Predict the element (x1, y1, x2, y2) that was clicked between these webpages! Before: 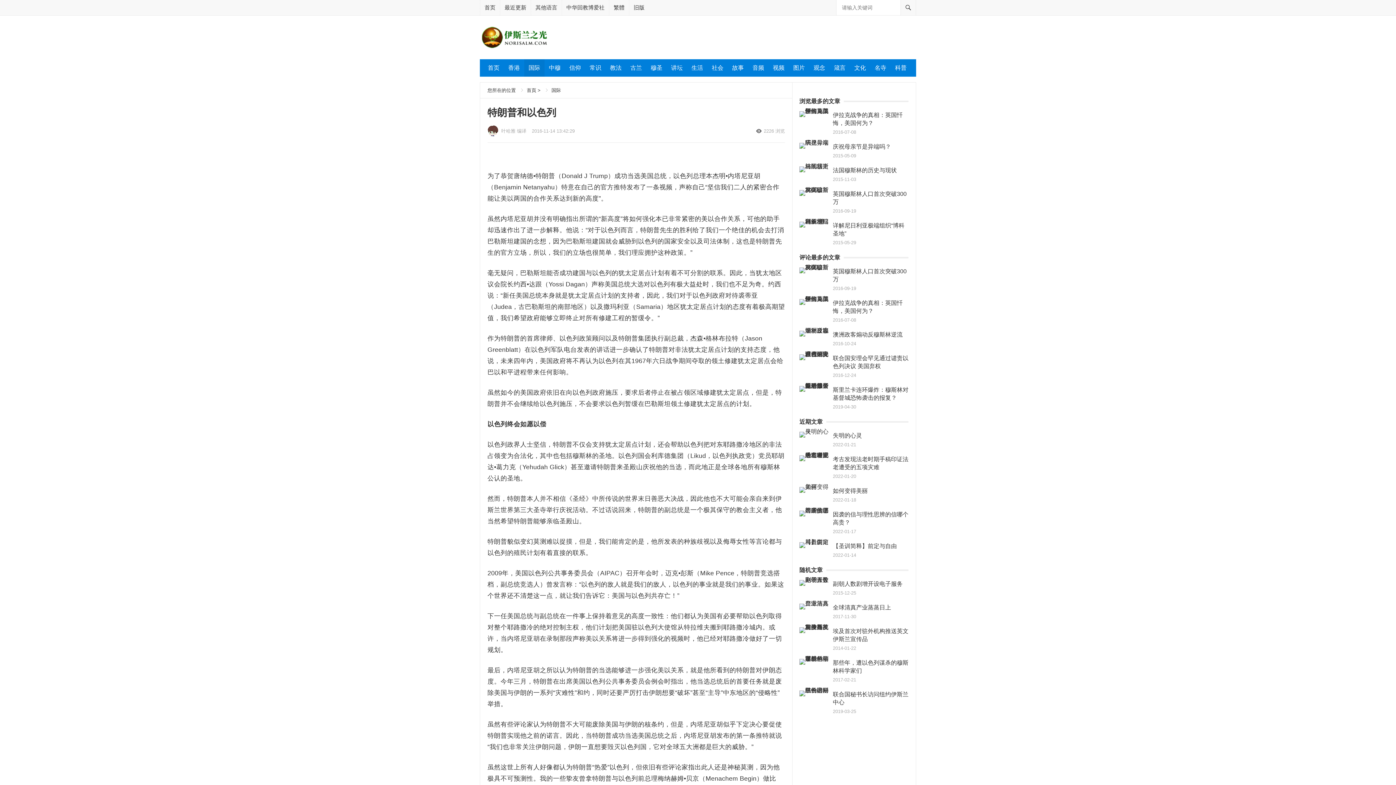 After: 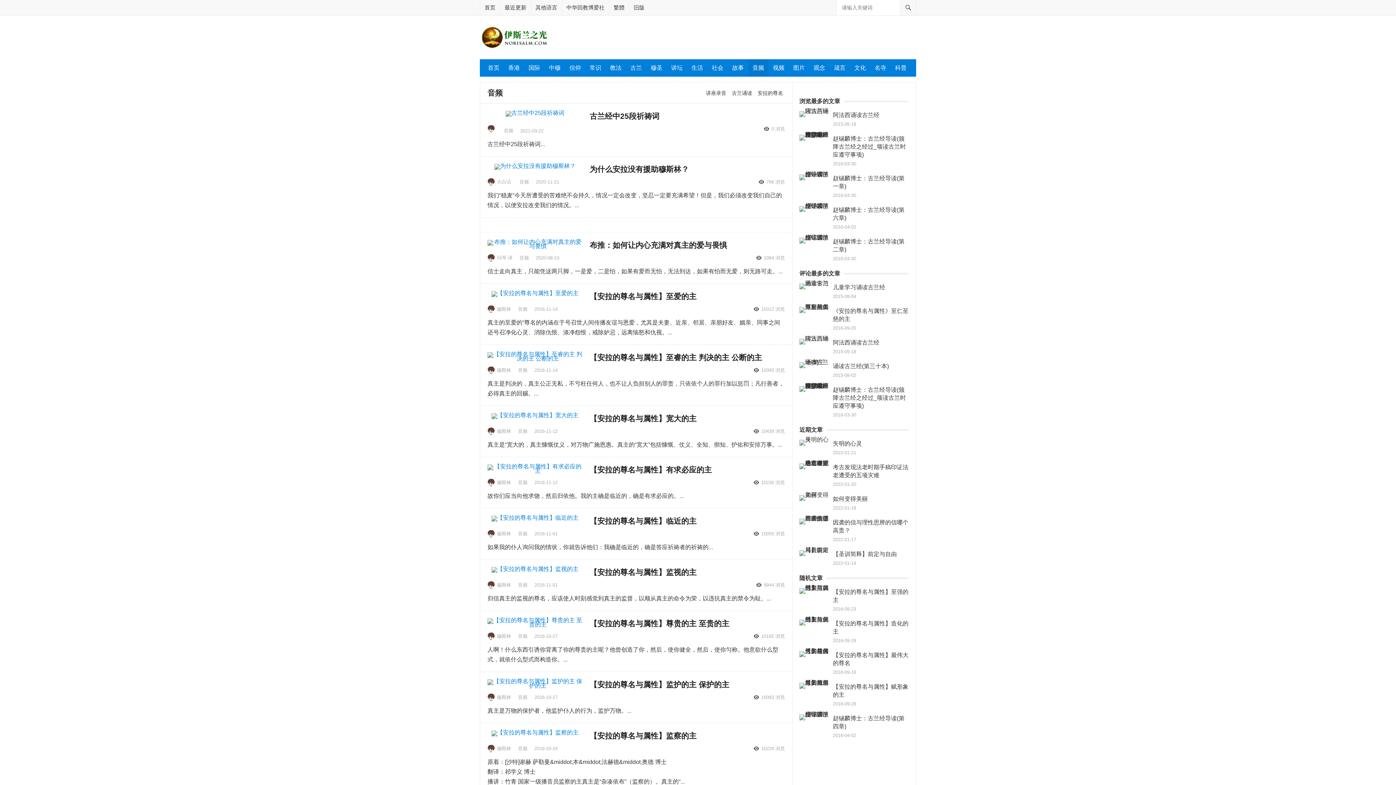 Action: label: 音频 bbox: (748, 59, 768, 76)